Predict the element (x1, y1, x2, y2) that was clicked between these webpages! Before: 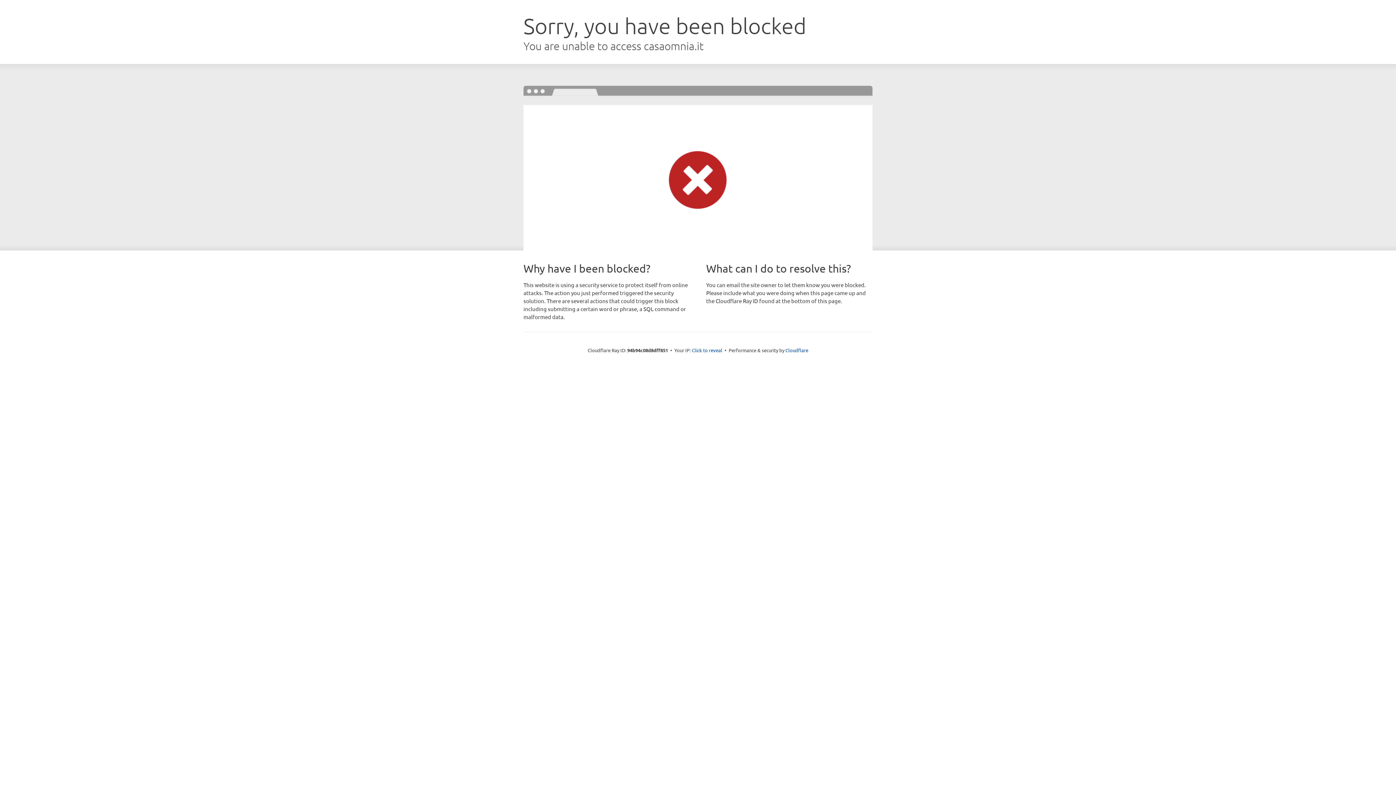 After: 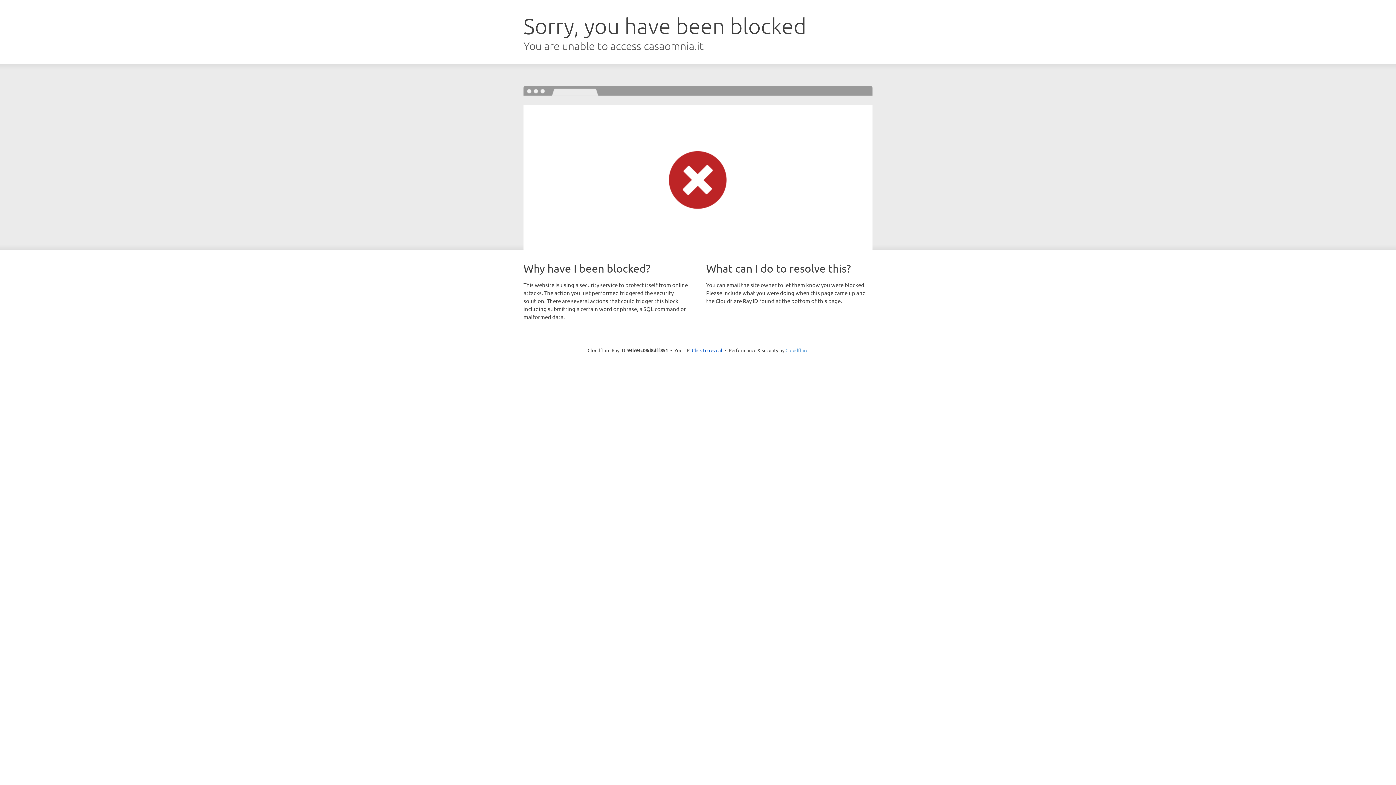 Action: bbox: (785, 347, 808, 353) label: Cloudflare